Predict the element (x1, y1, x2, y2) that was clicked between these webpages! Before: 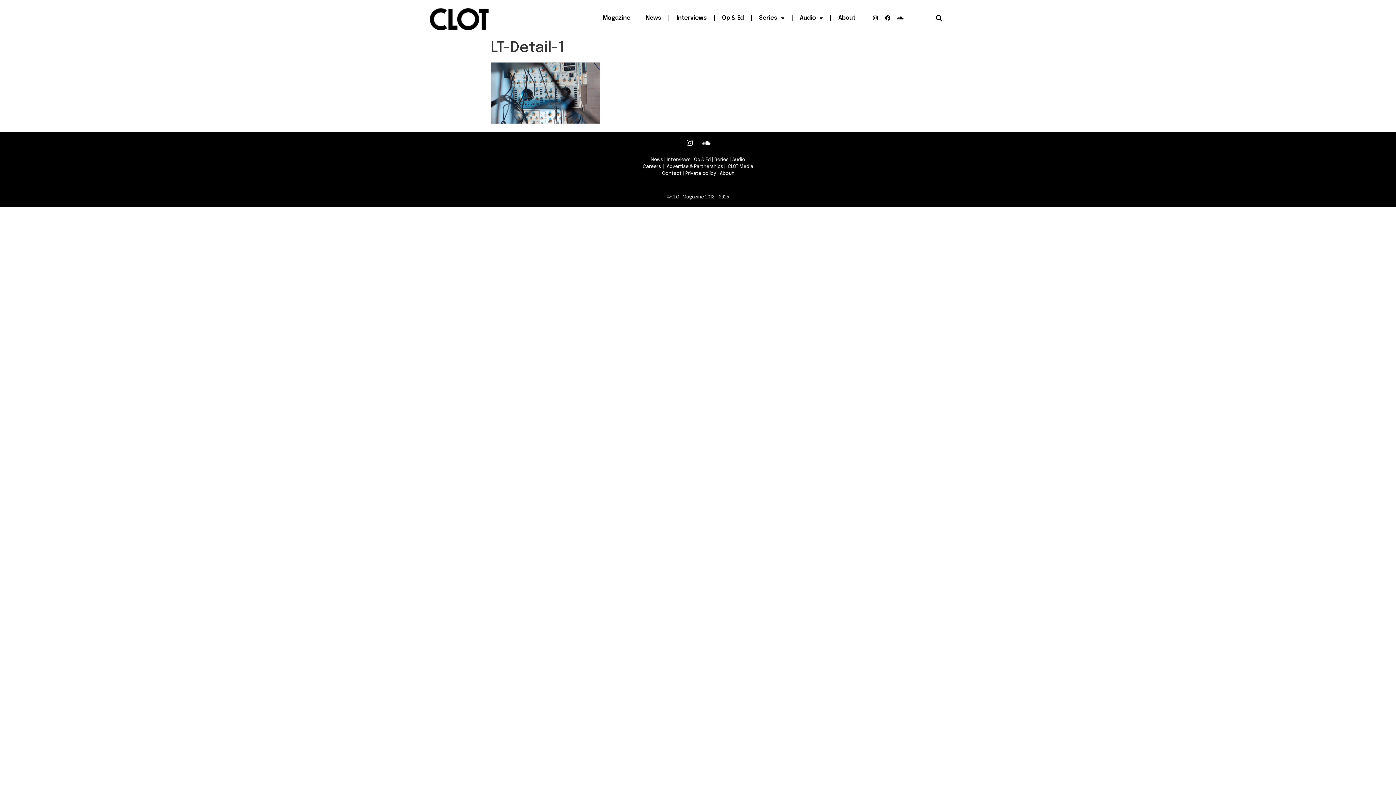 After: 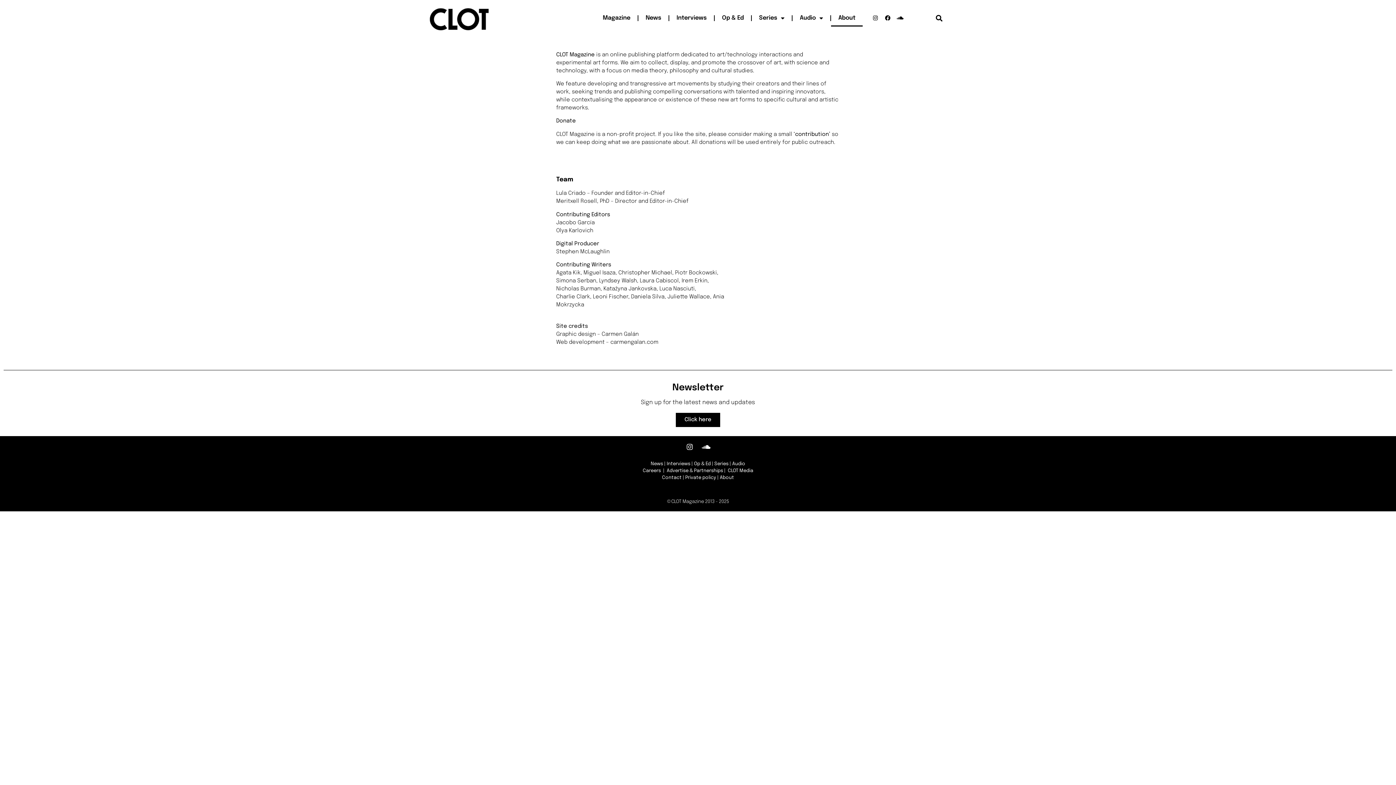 Action: bbox: (720, 171, 734, 175) label: About